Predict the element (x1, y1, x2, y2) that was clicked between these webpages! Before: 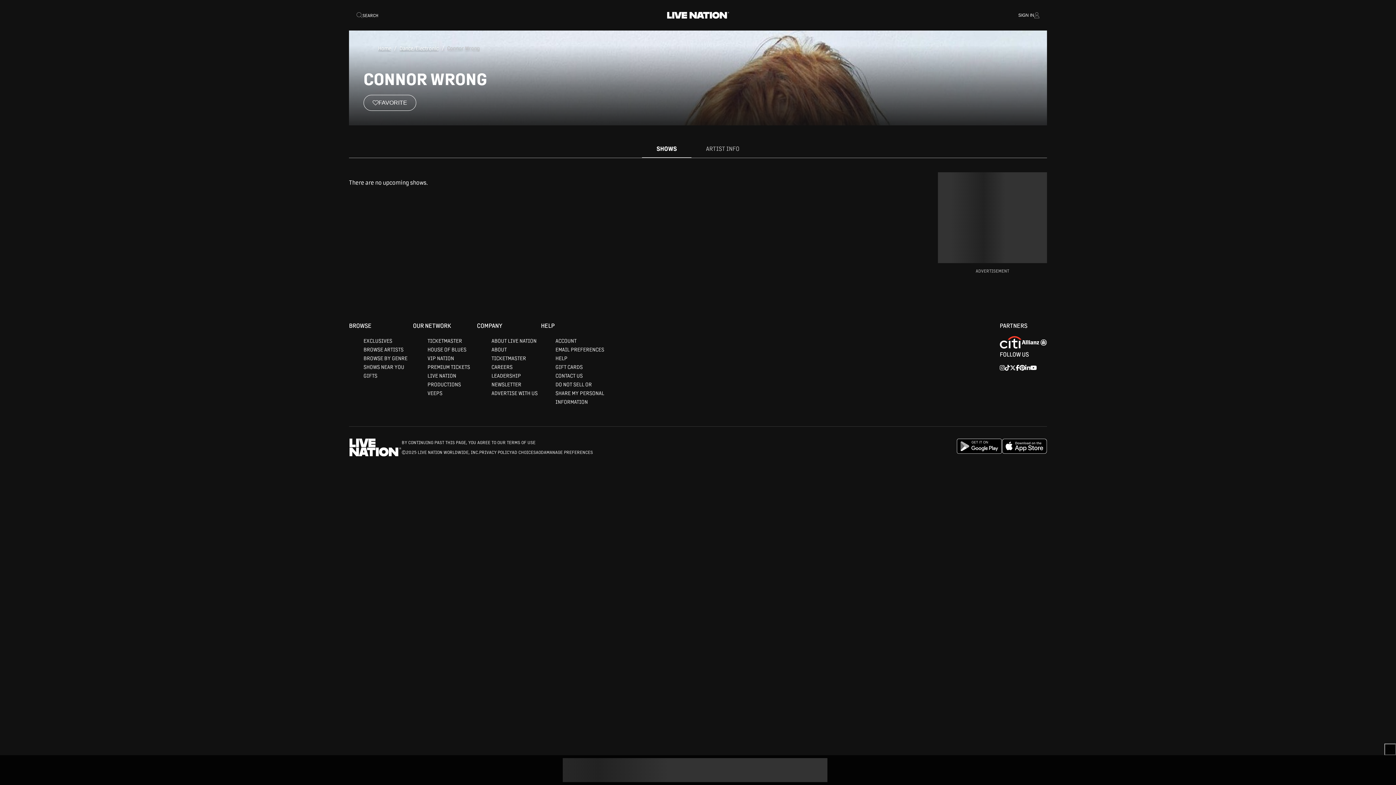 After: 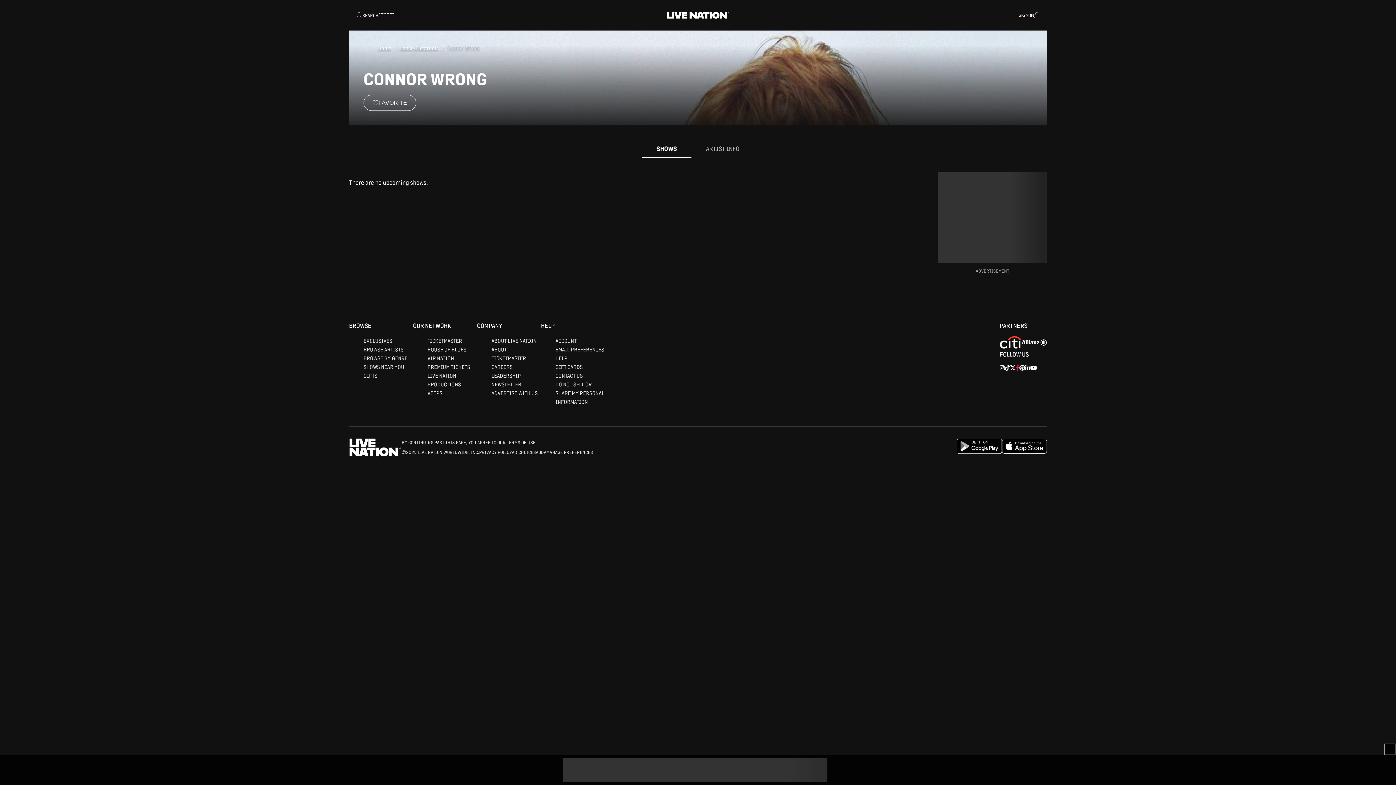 Action: bbox: (1016, 506, 1019, 512) label: Facebook